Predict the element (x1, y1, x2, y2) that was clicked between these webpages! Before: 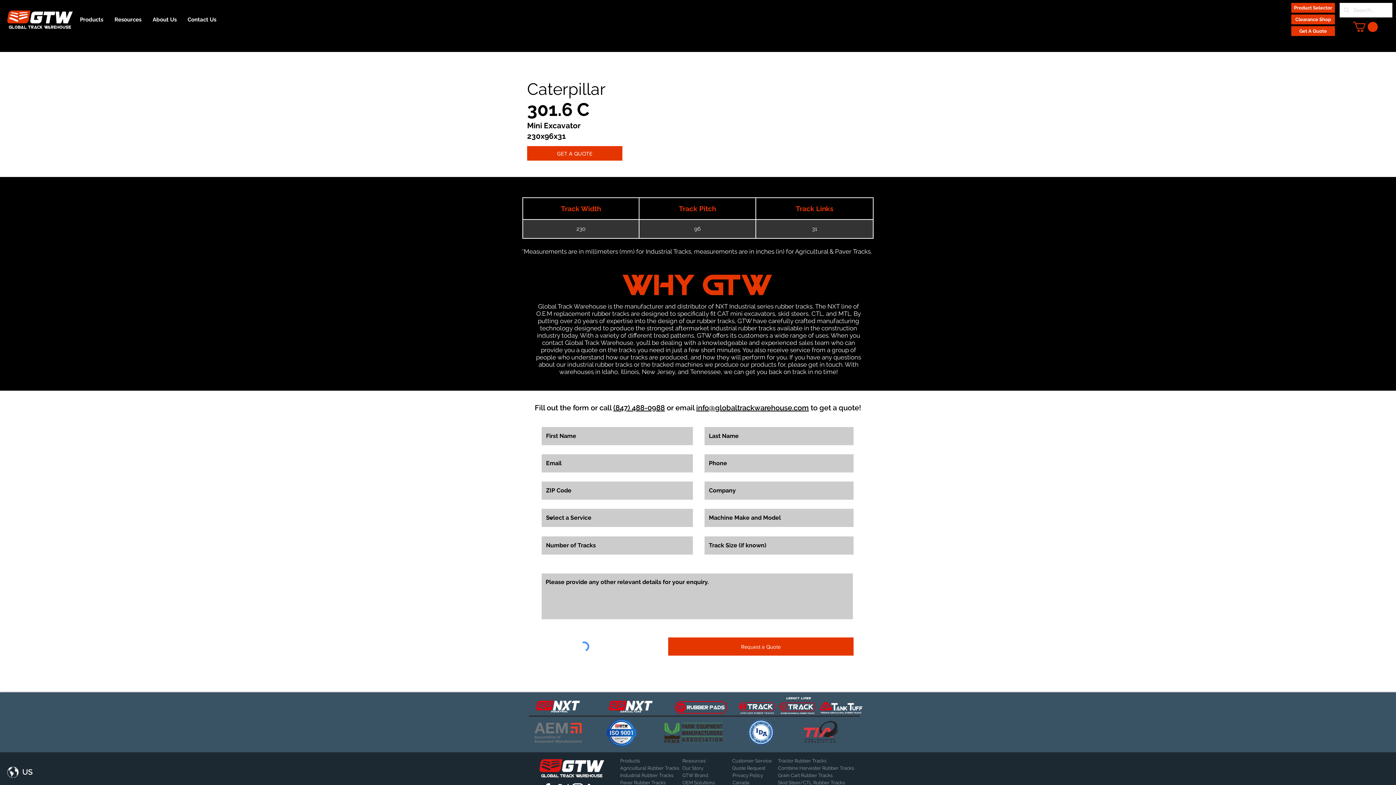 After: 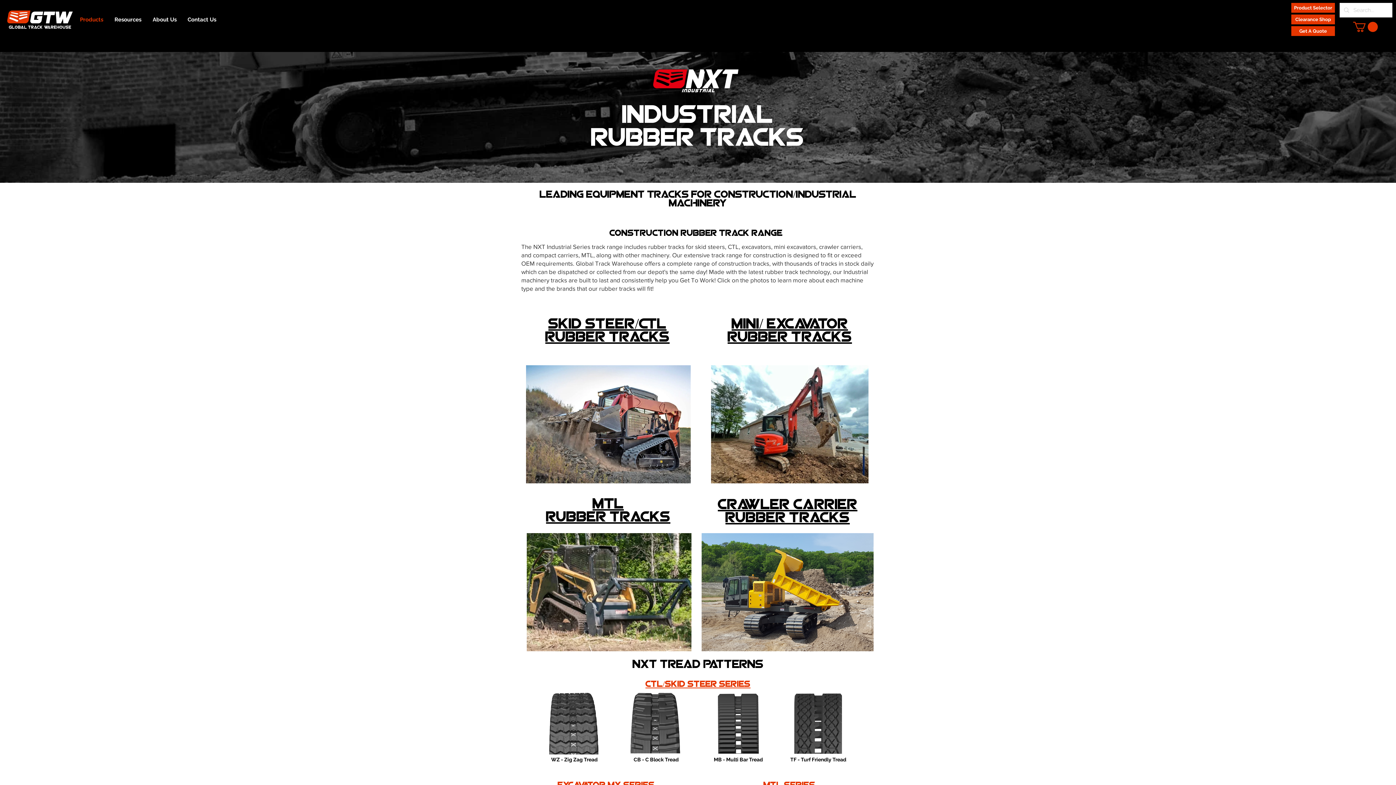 Action: bbox: (532, 701, 583, 713)